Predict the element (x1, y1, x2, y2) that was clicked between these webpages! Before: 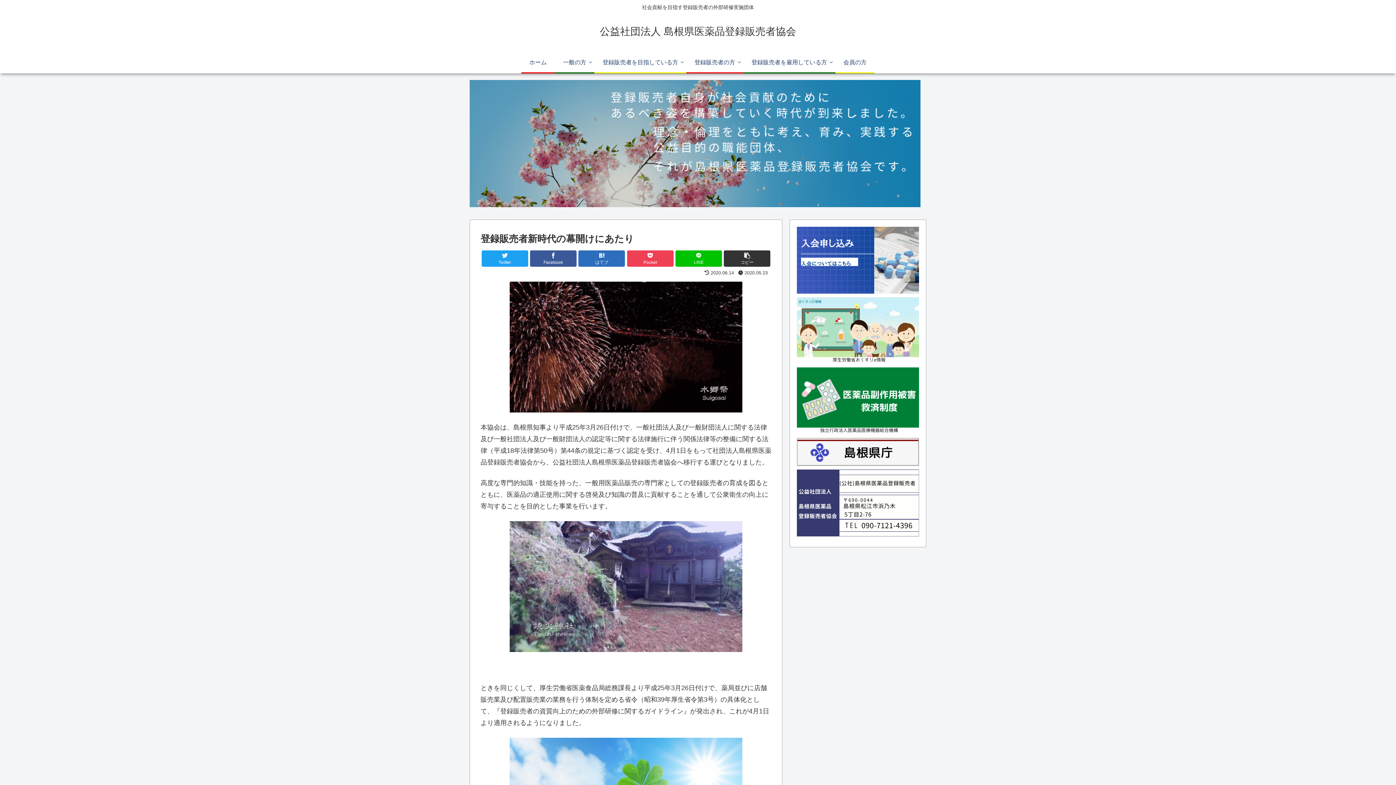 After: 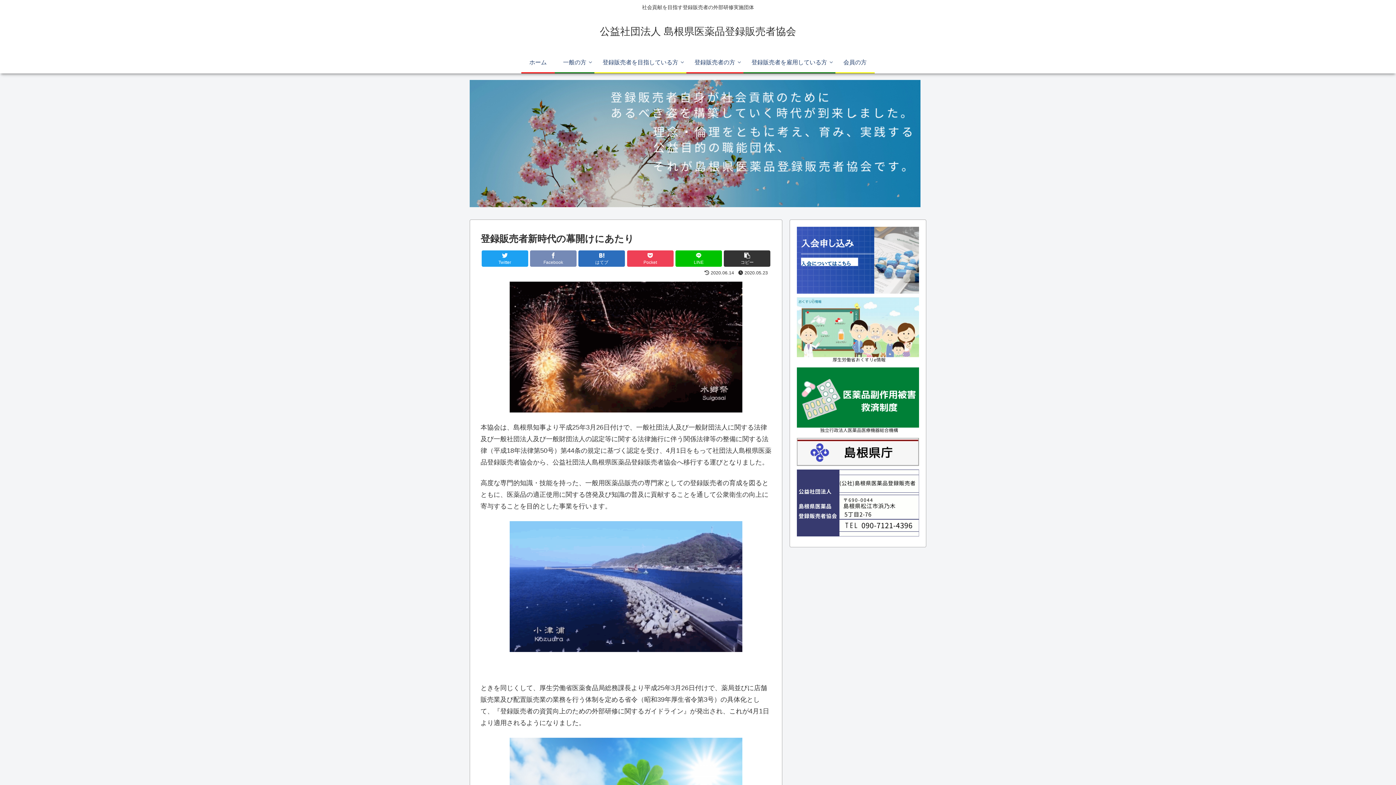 Action: bbox: (530, 250, 576, 266) label: Facebook